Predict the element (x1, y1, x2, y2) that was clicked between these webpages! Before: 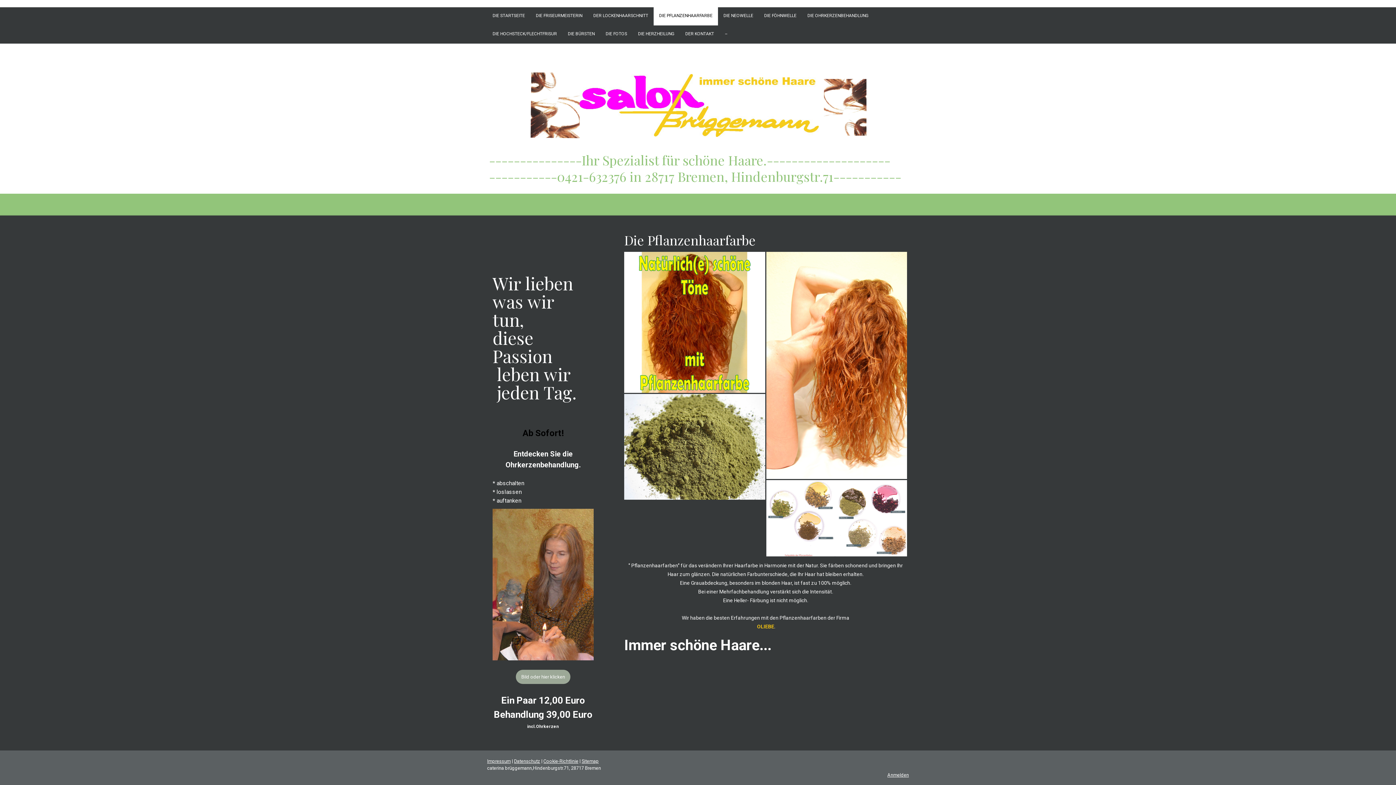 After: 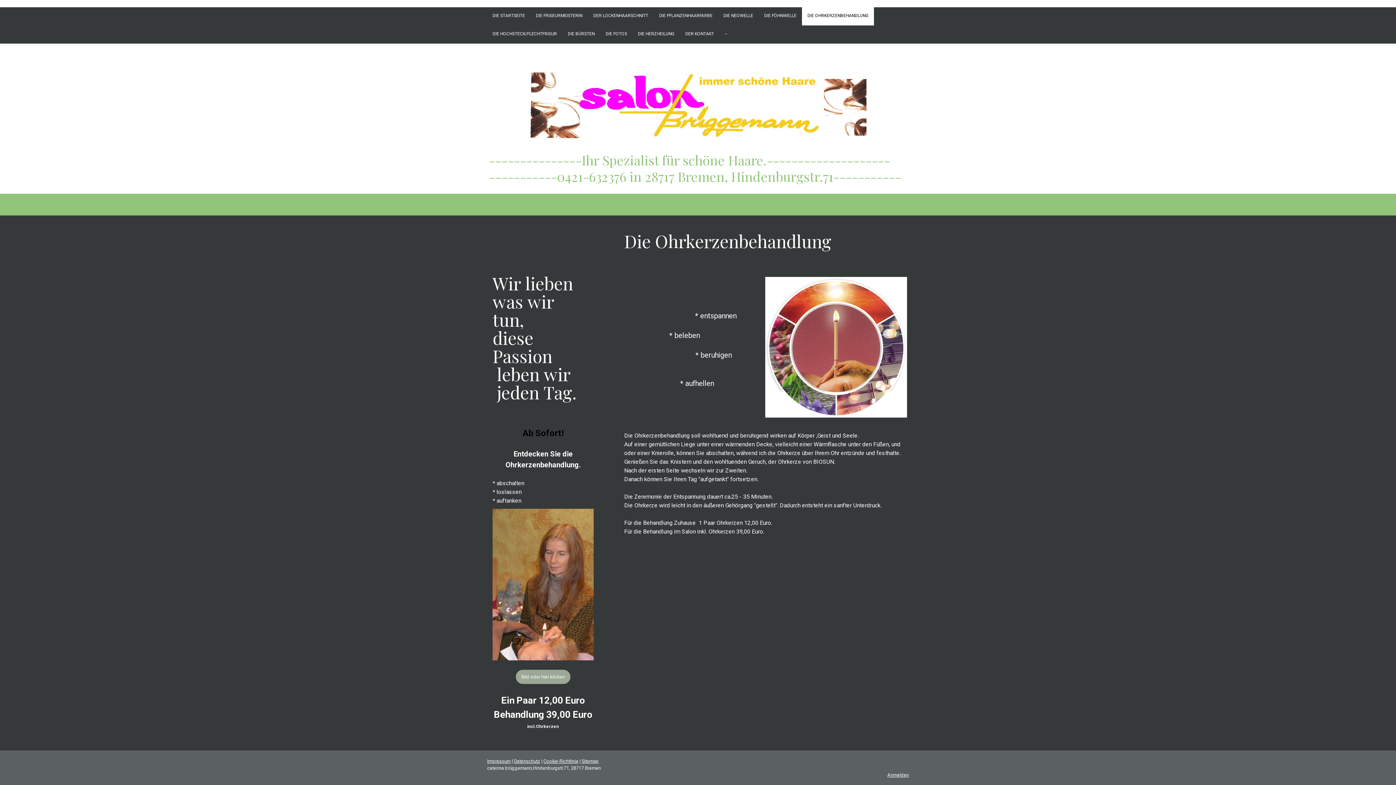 Action: label: DIE OHRKERZENBEHANDLUNG bbox: (802, 7, 874, 25)